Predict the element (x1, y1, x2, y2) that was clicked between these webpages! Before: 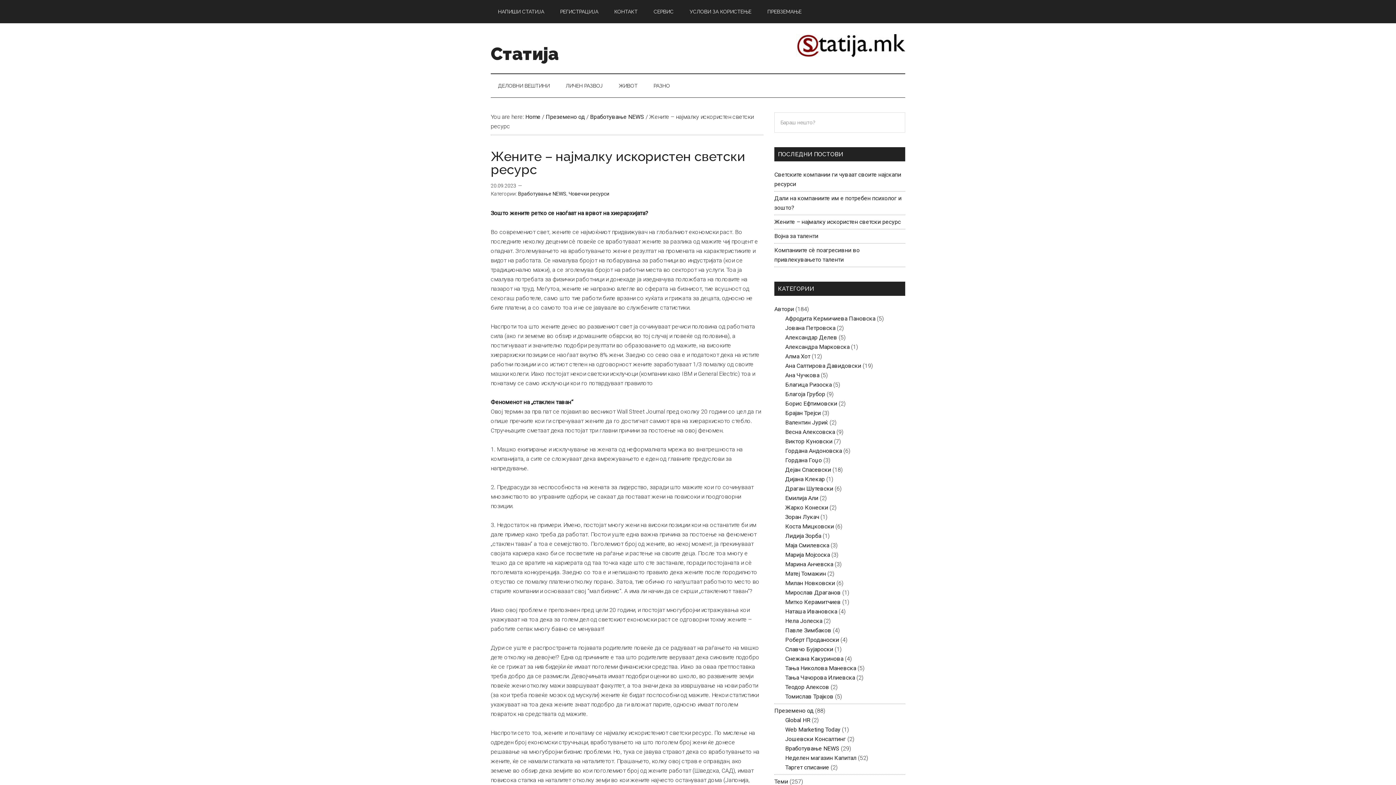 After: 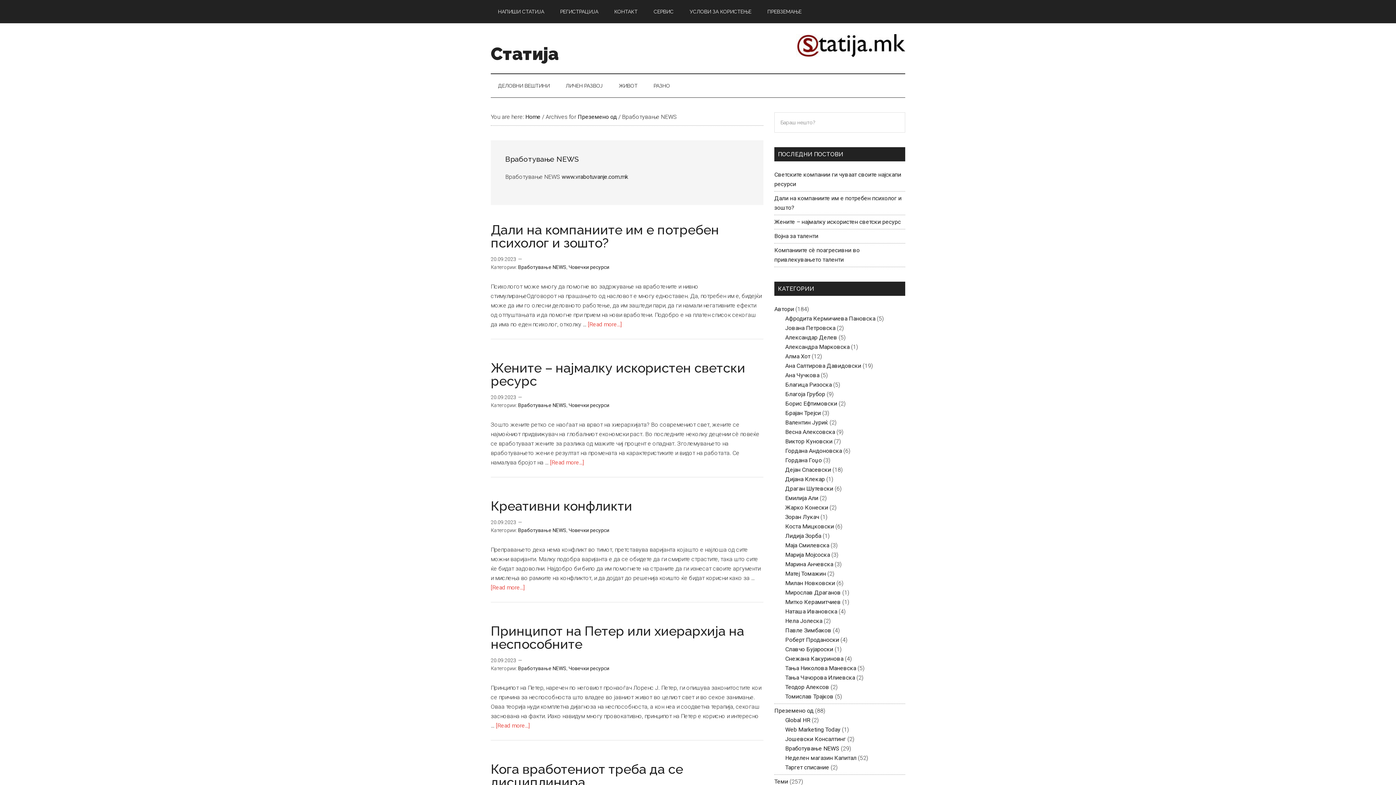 Action: label: Вработување NEWS bbox: (785, 745, 839, 752)